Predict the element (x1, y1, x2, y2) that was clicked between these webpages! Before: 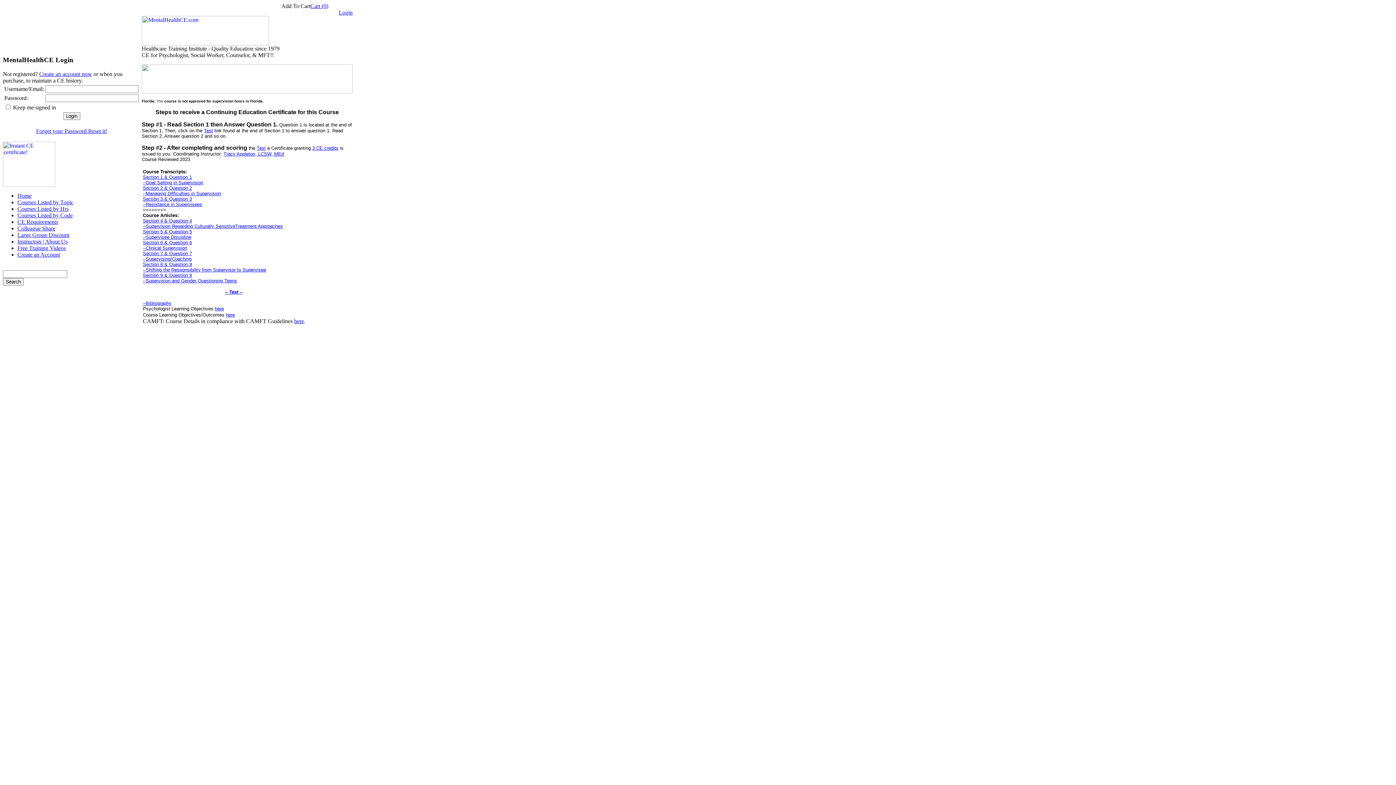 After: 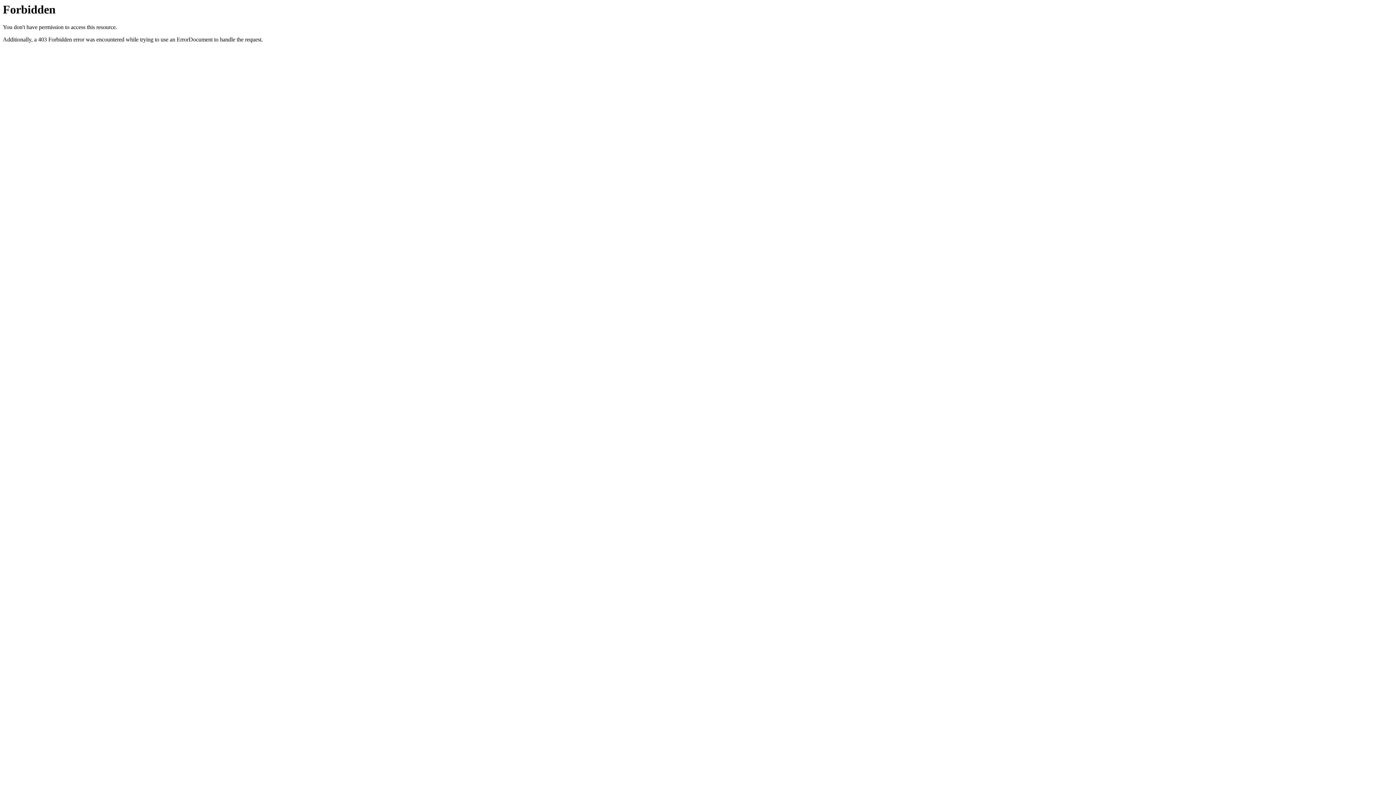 Action: label: Instructors | About Us bbox: (17, 238, 67, 244)